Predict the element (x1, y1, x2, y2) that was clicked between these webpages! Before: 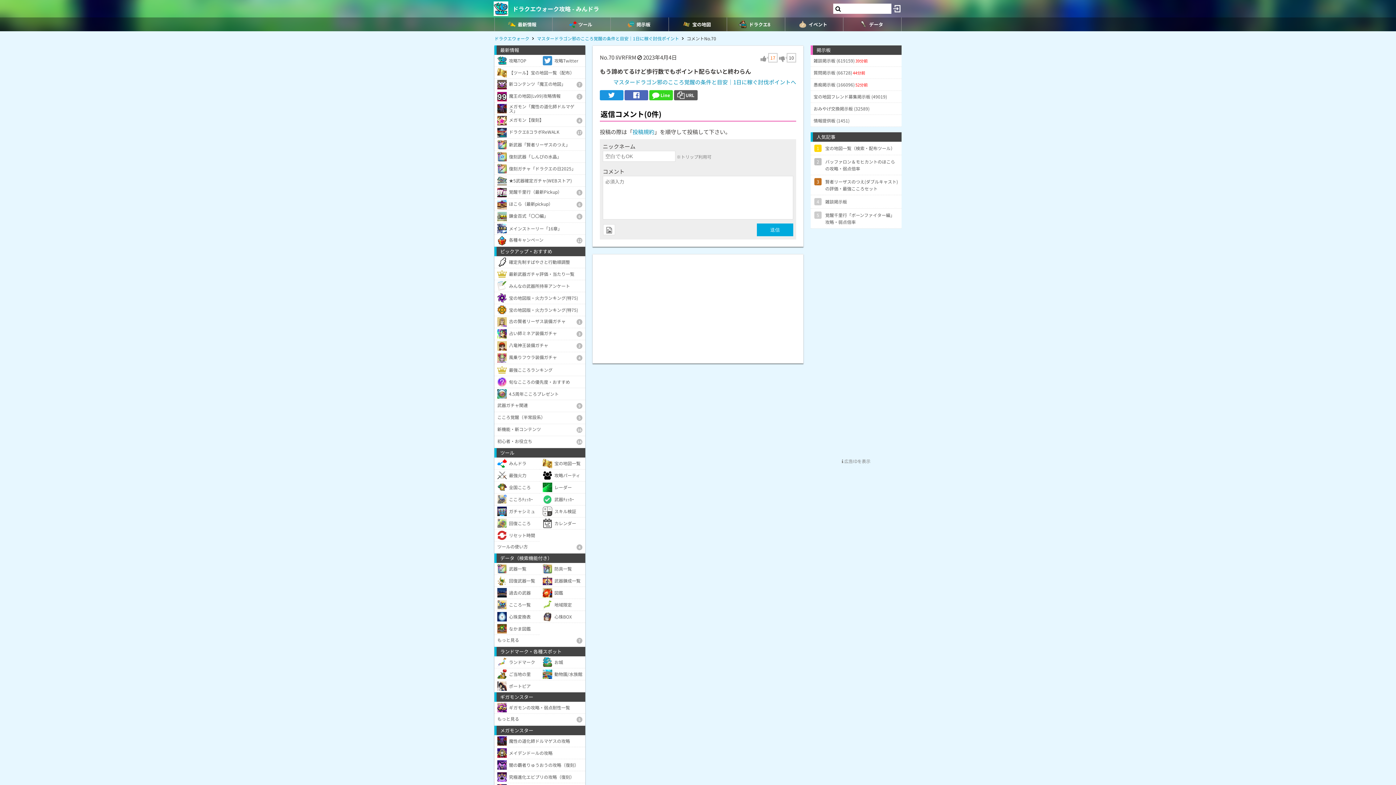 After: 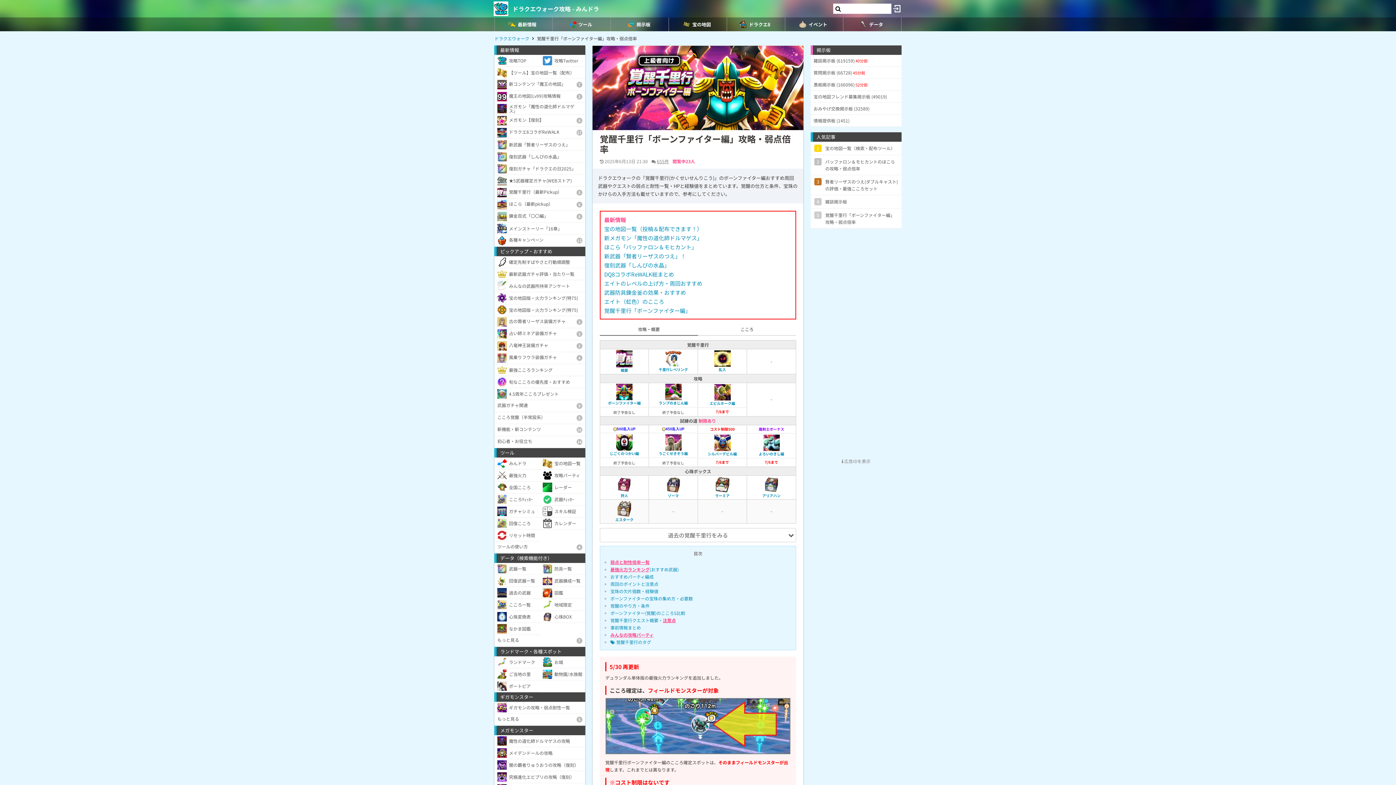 Action: label: 5	覚醒千里行「ボーンファイター編」攻略・弱点倍率 bbox: (810, 208, 901, 228)